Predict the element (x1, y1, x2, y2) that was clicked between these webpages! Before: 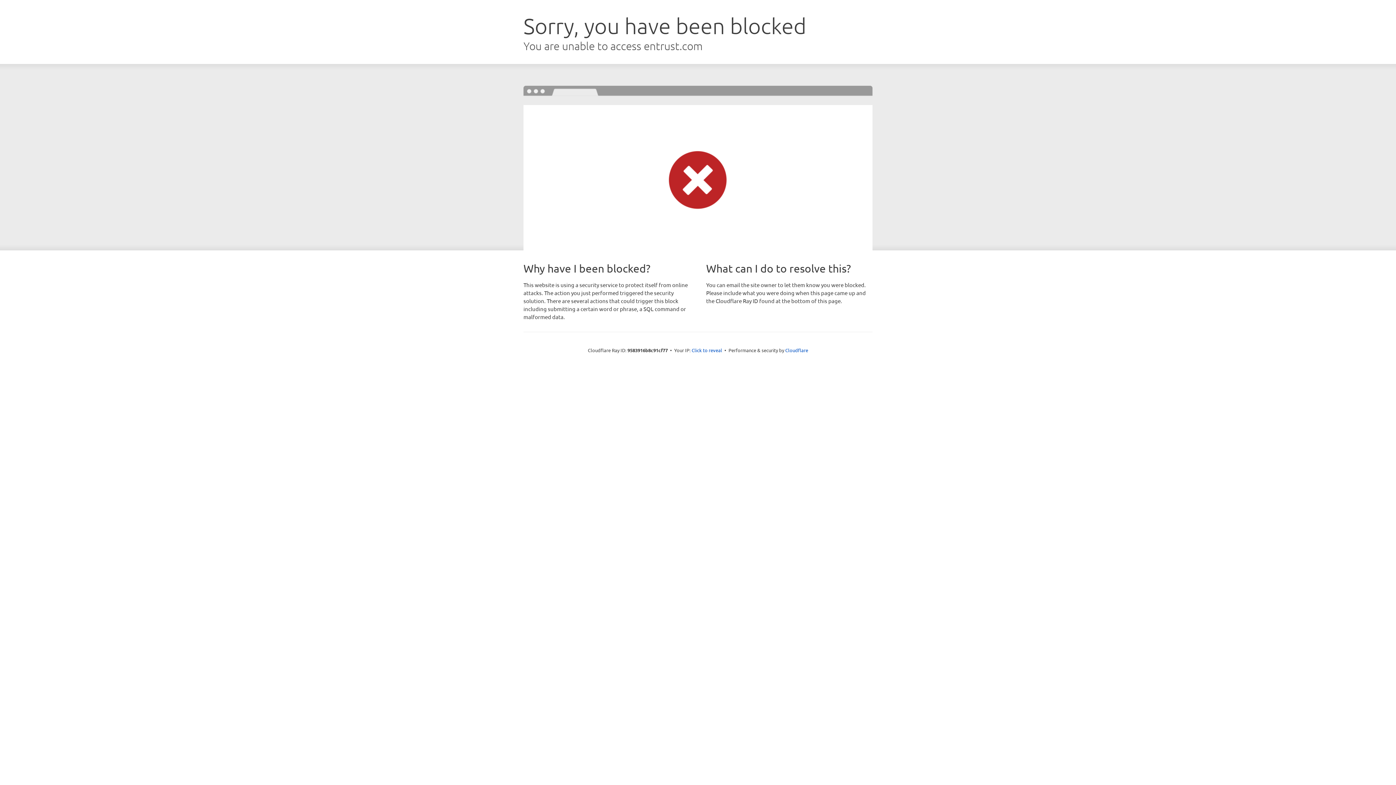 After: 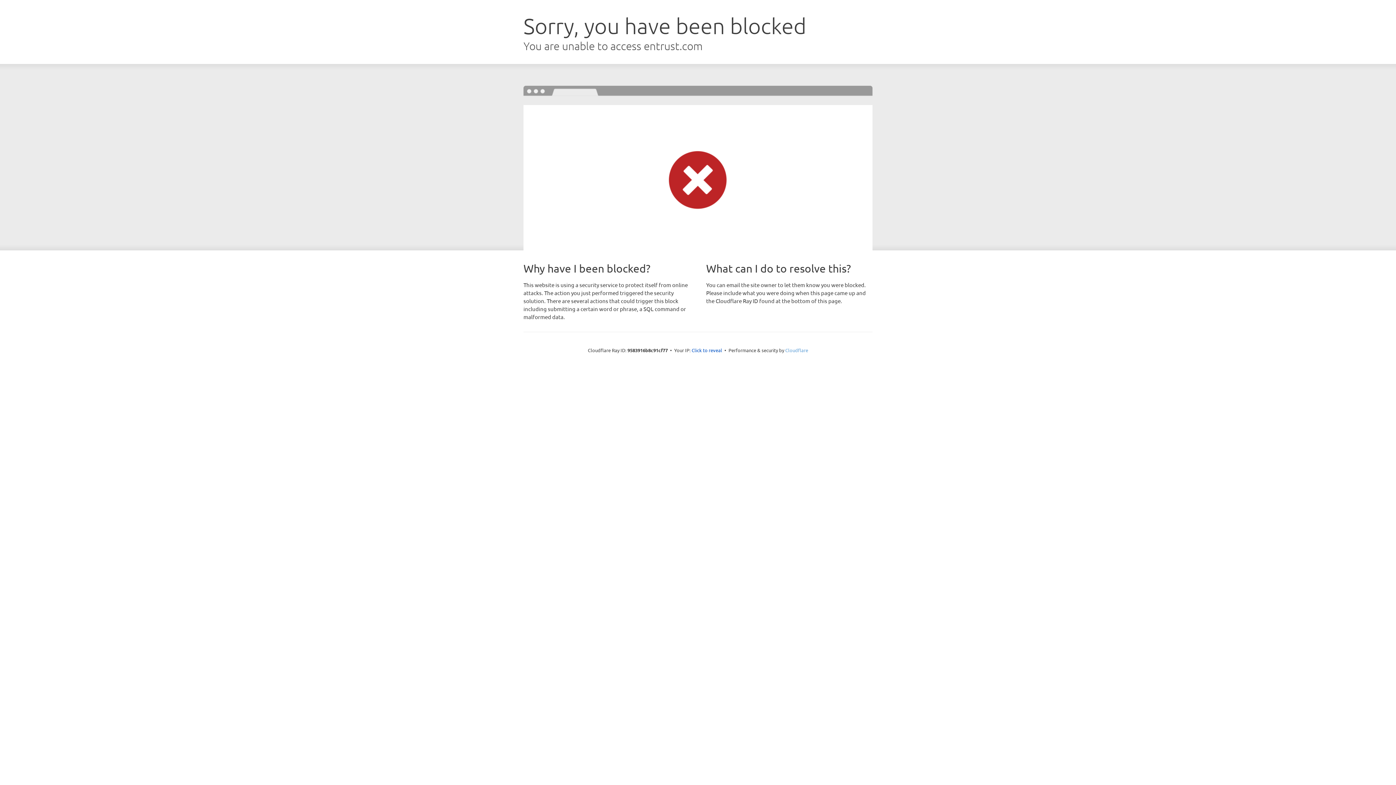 Action: bbox: (785, 347, 808, 353) label: Cloudflare